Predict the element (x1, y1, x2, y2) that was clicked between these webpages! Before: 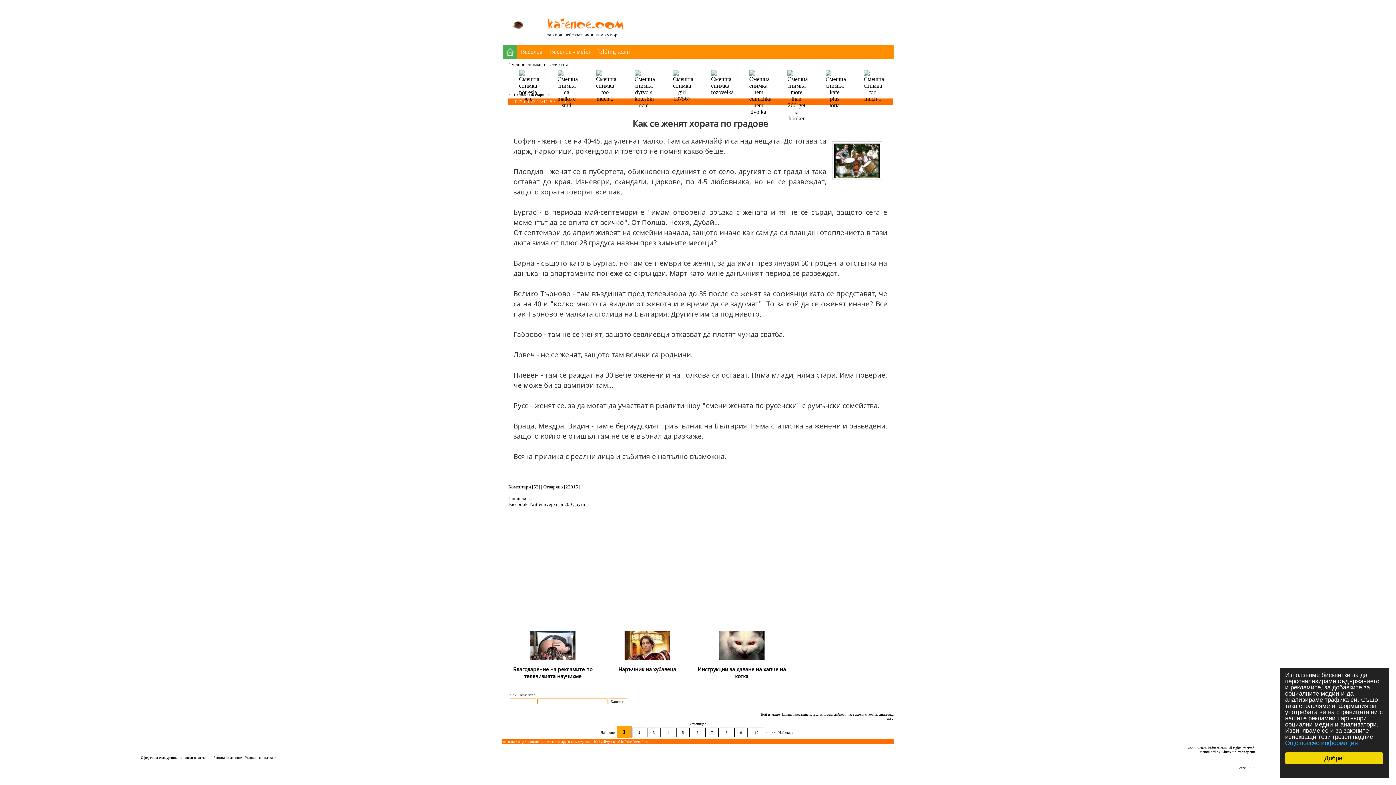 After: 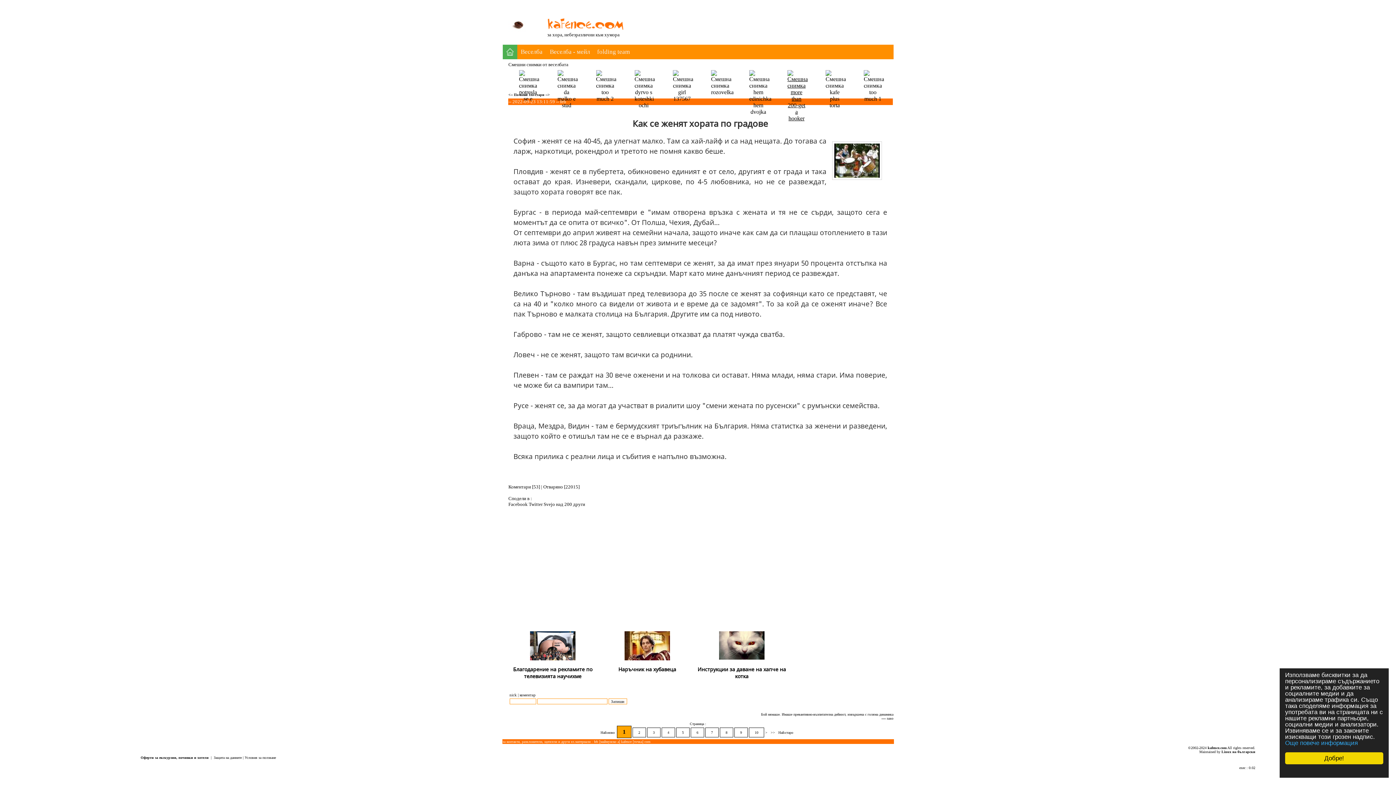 Action: bbox: (787, 115, 805, 121)